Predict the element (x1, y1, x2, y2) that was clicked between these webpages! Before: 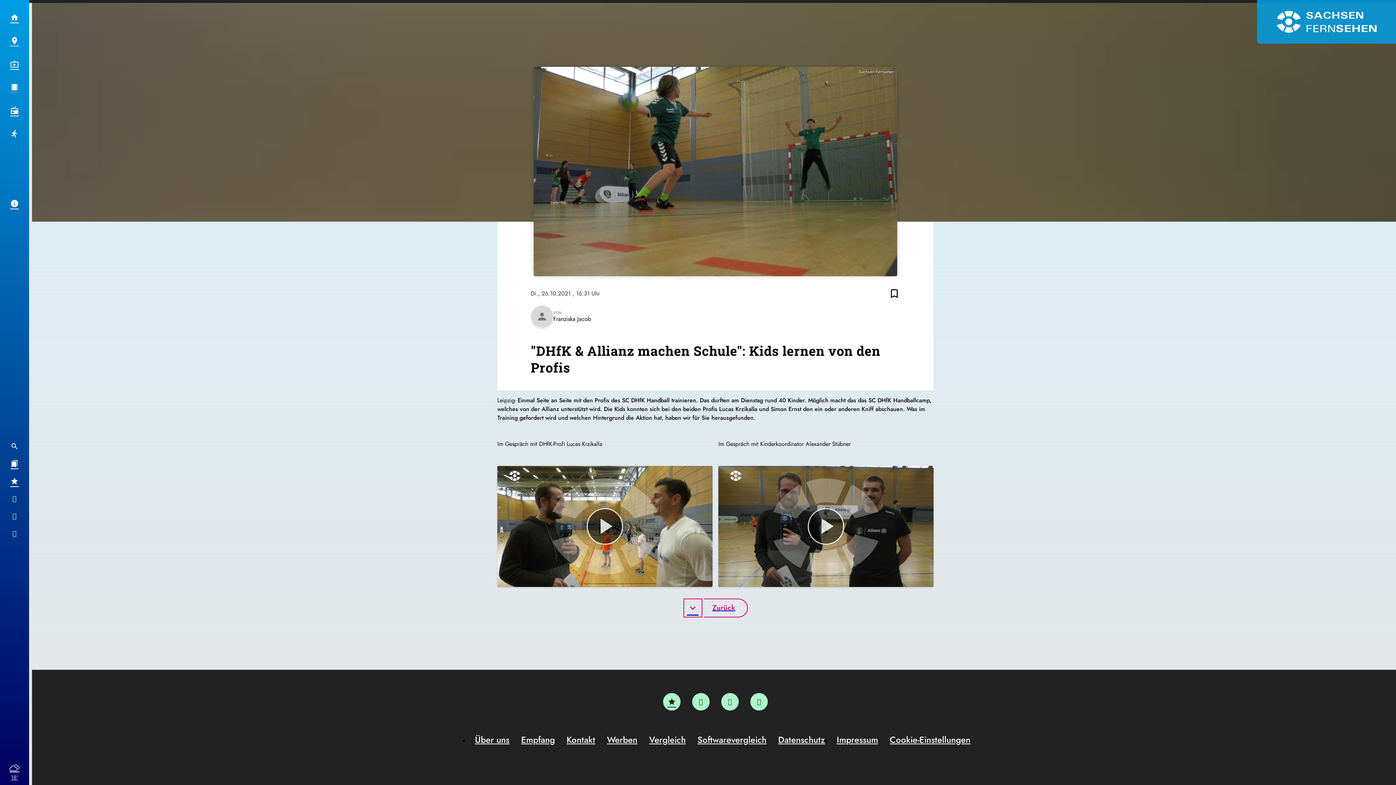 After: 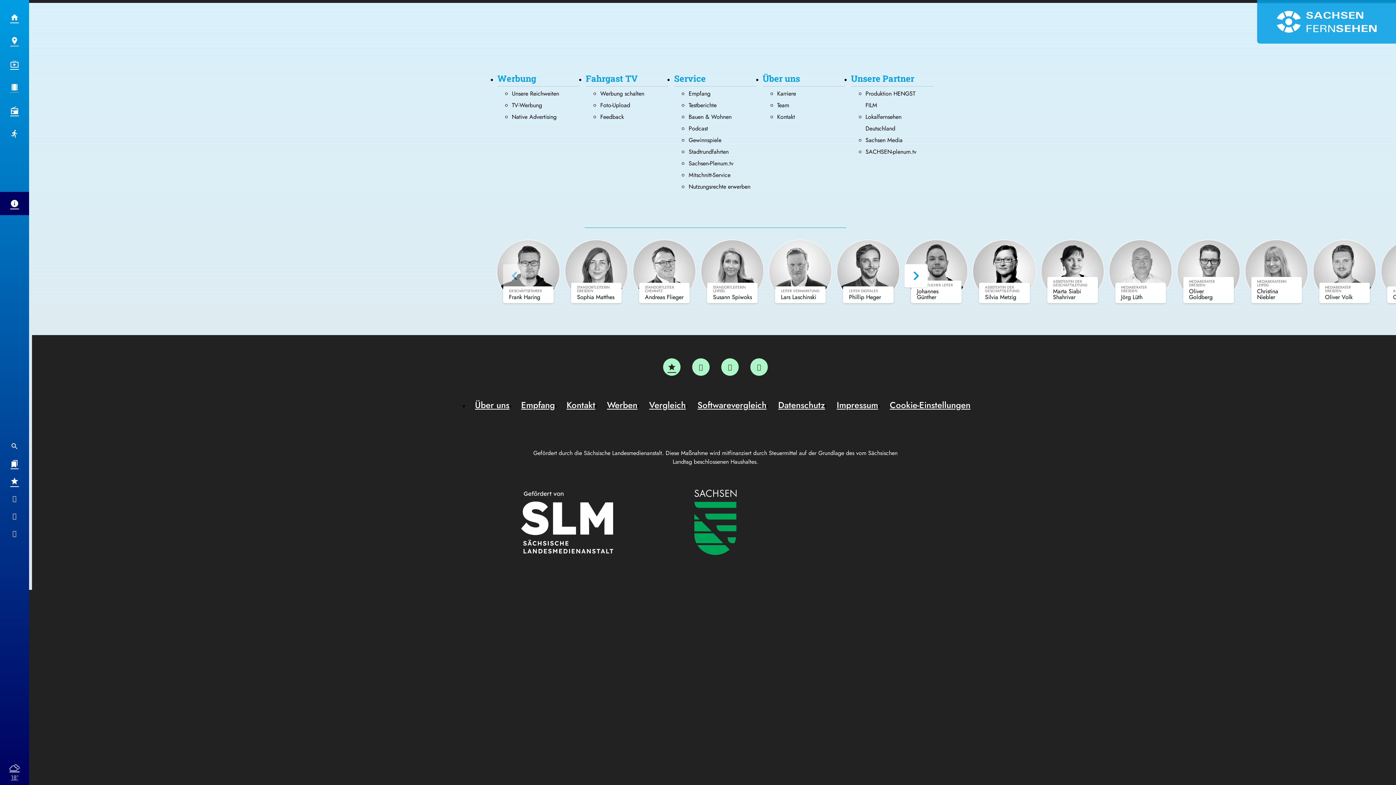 Action: label: Über uns bbox: (469, 734, 515, 746)